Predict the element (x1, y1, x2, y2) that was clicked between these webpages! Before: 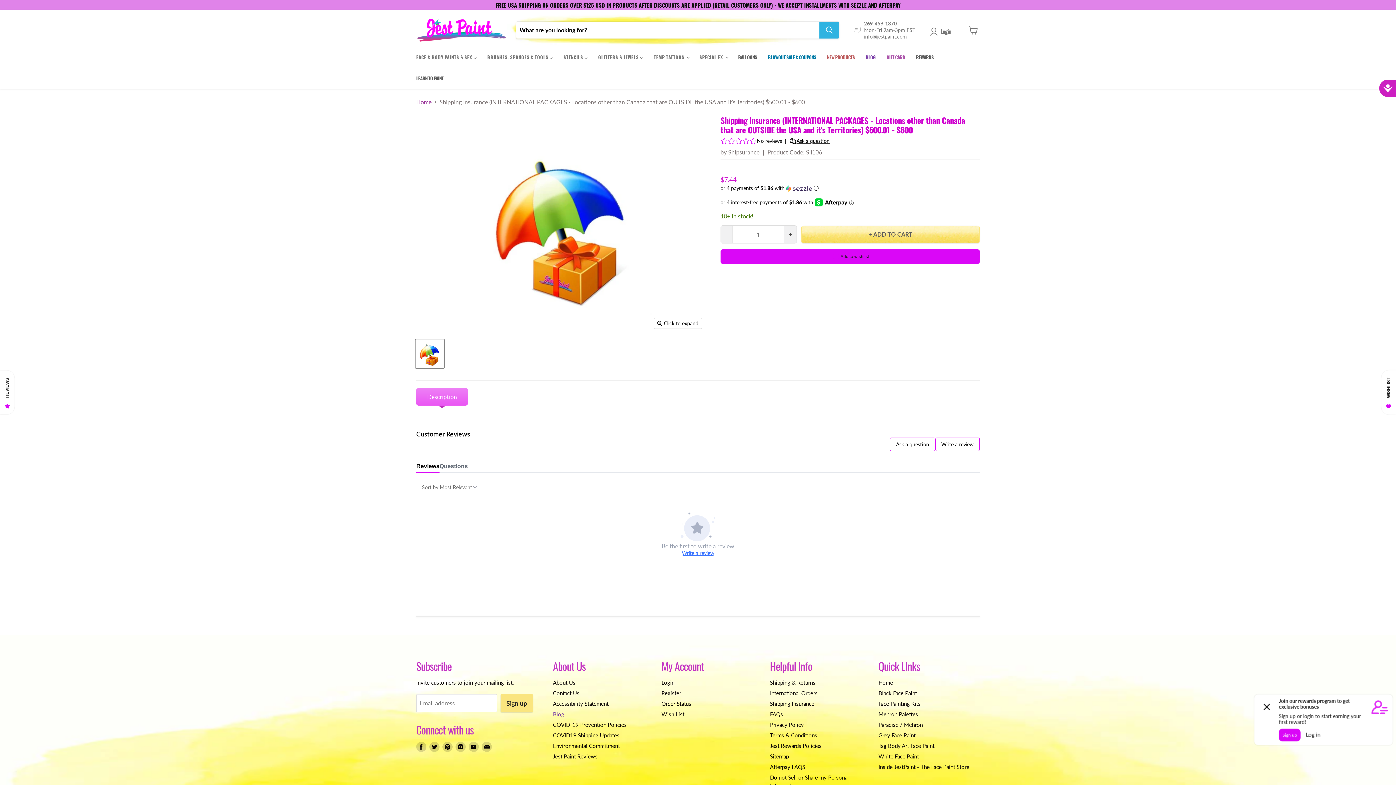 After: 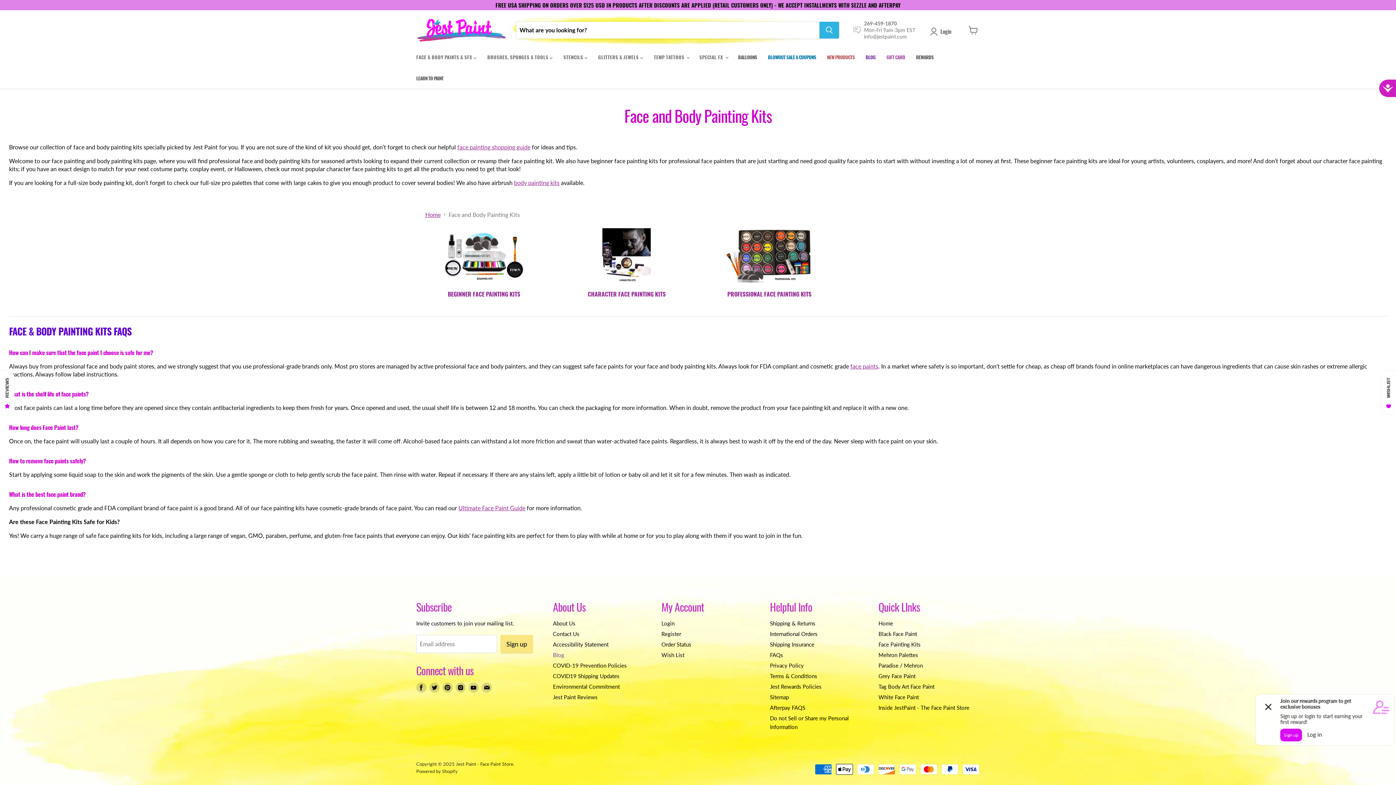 Action: label: Face Painting Kits bbox: (878, 700, 920, 707)